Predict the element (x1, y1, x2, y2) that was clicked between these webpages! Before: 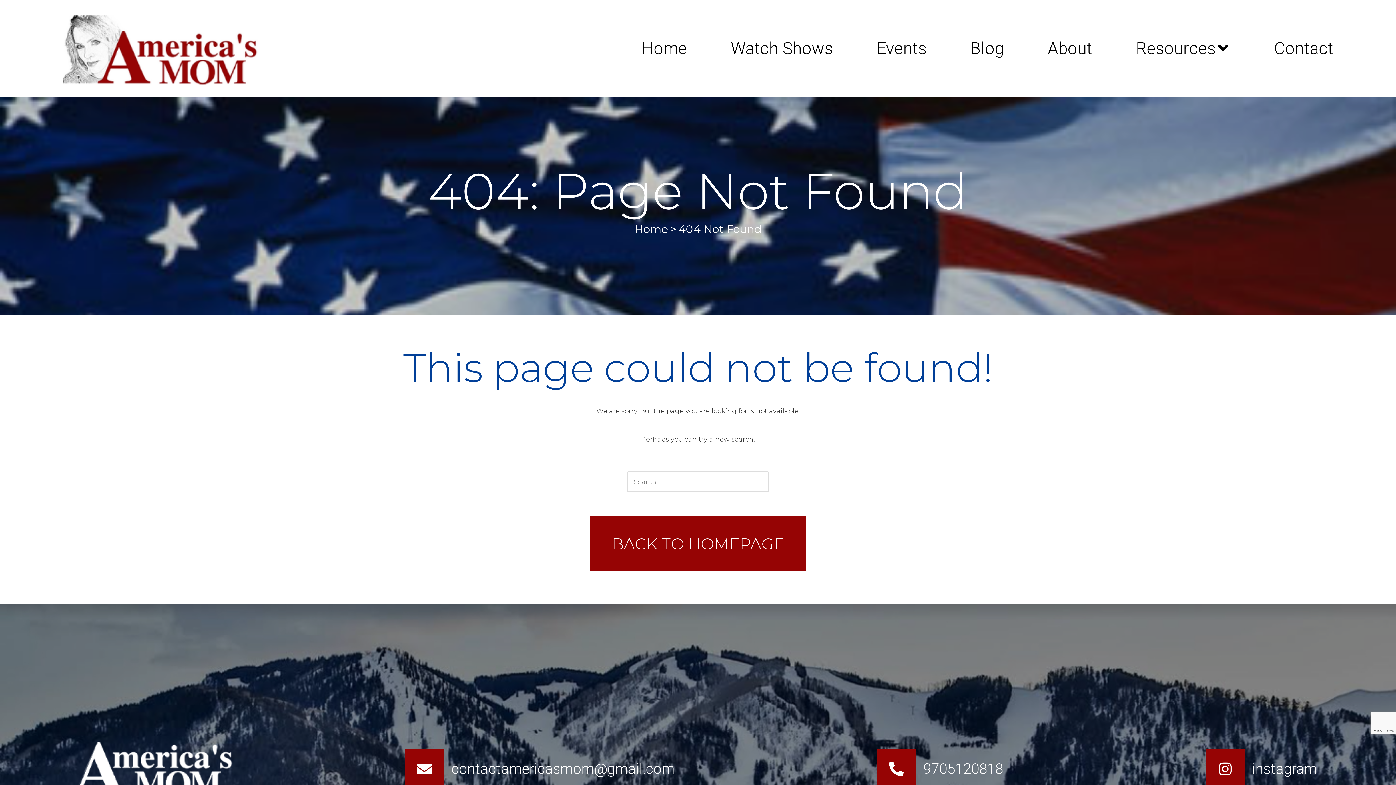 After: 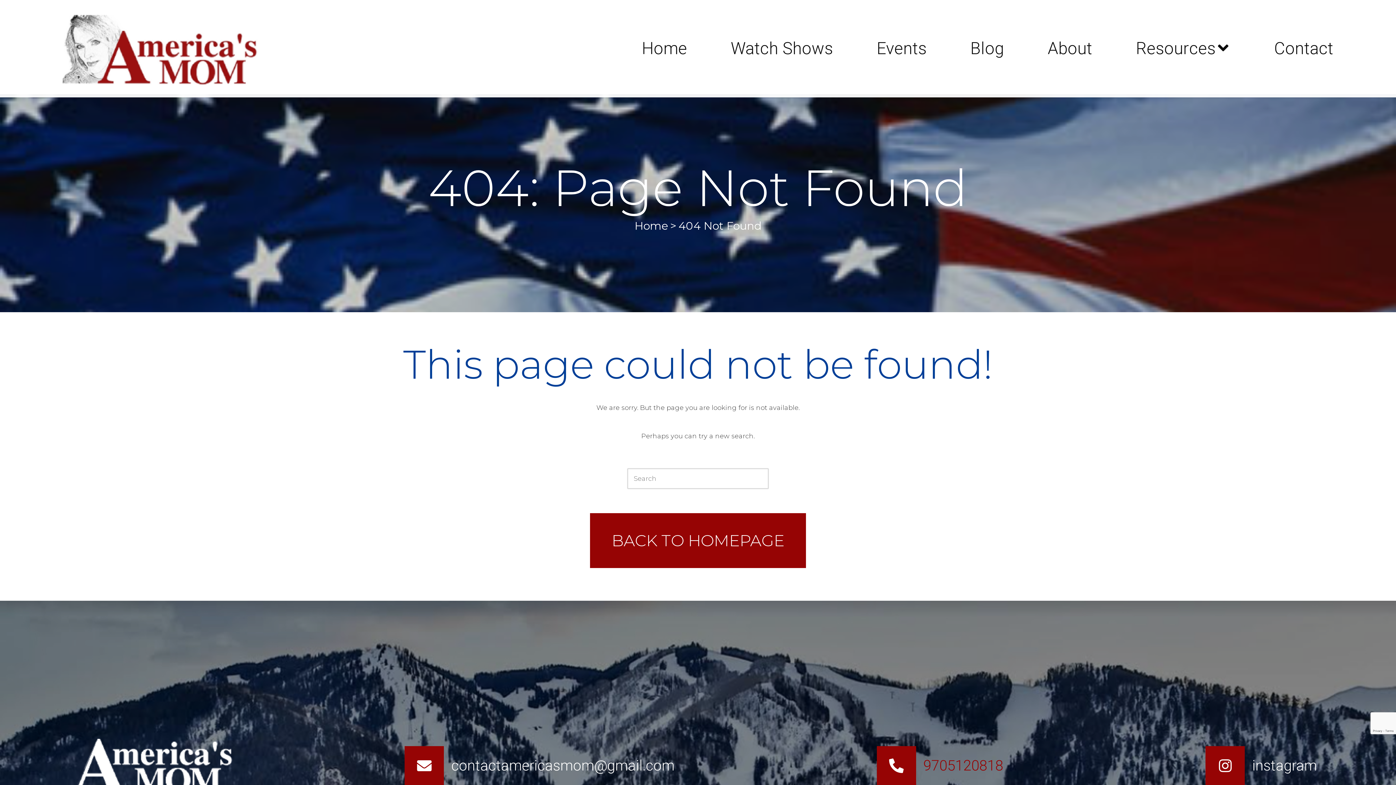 Action: label: 9705120818 bbox: (877, 749, 1003, 789)